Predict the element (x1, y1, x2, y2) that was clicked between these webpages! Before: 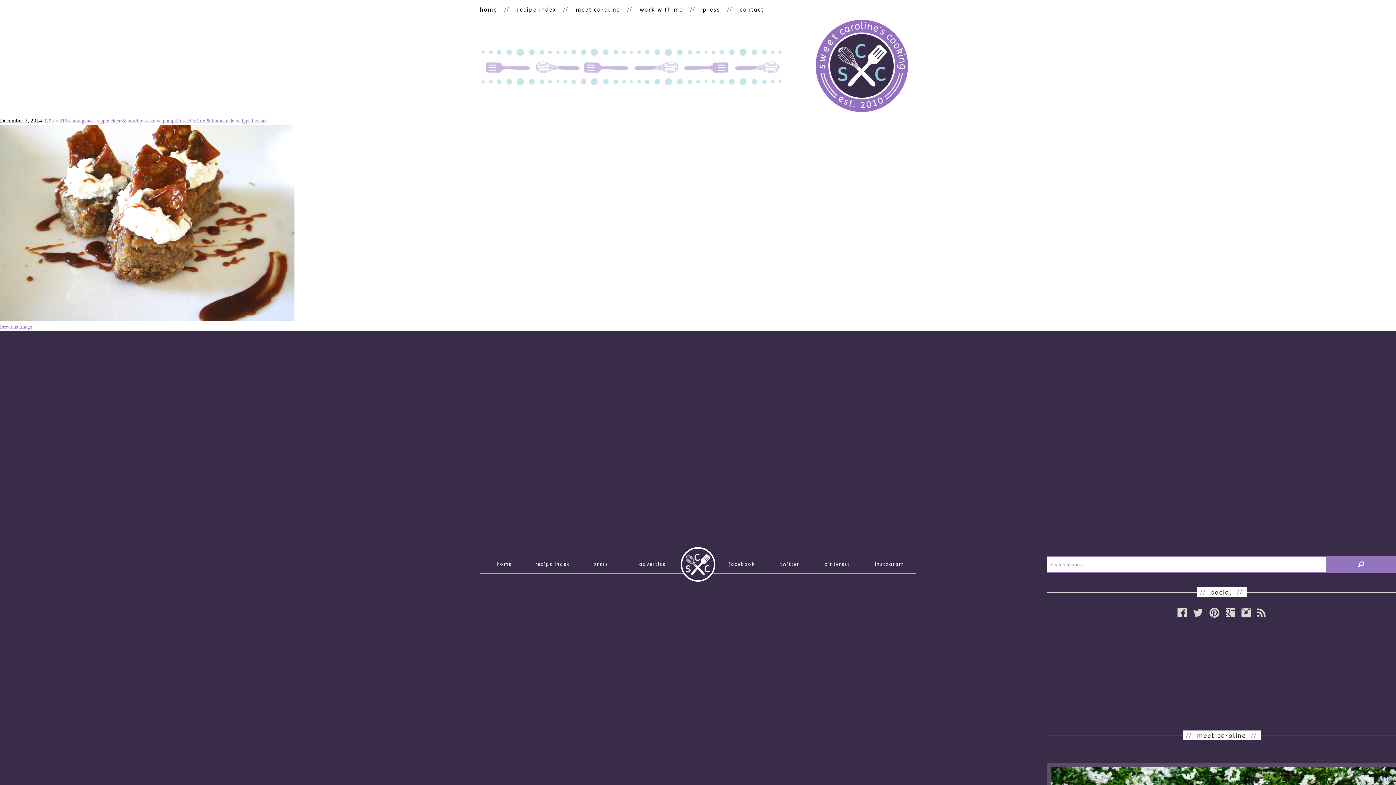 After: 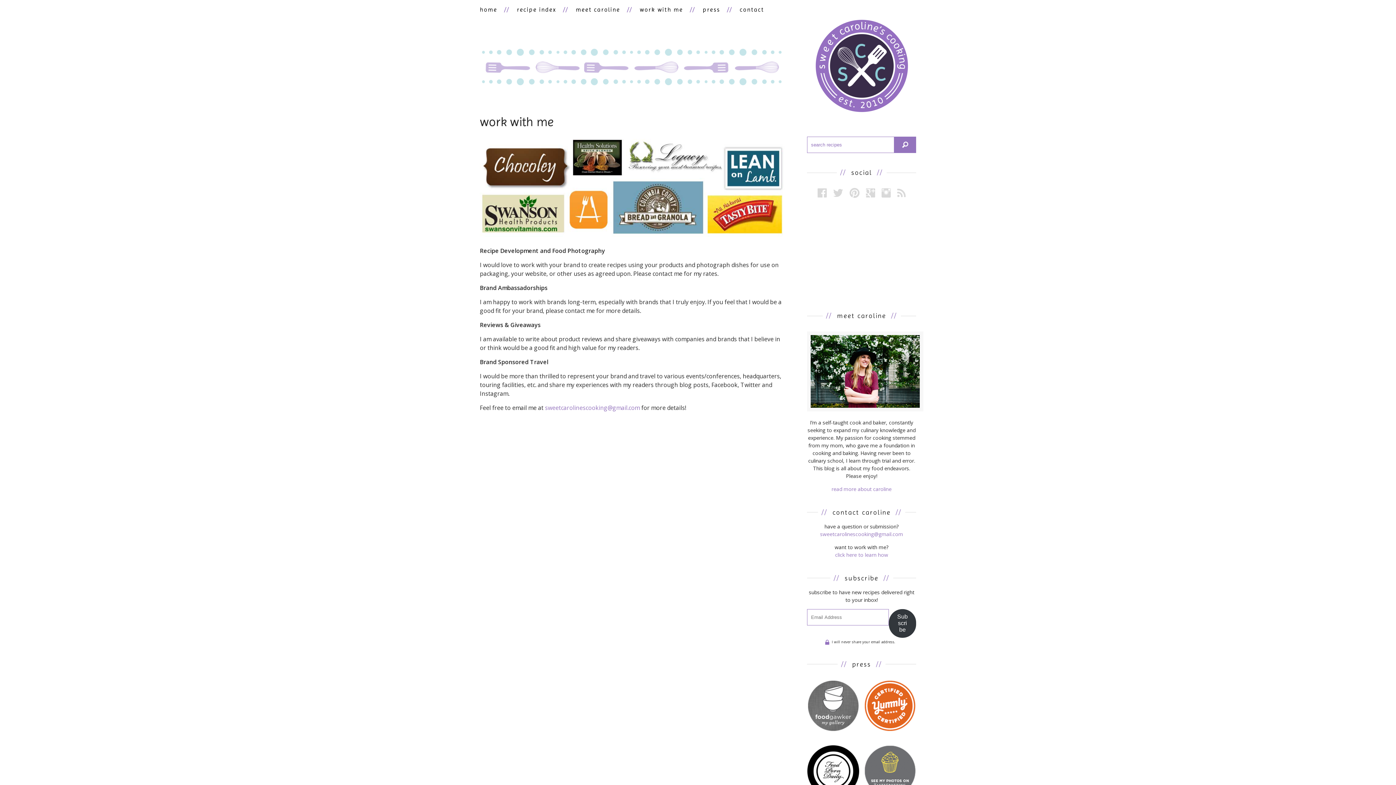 Action: bbox: (640, 0, 683, 19) label: work with me